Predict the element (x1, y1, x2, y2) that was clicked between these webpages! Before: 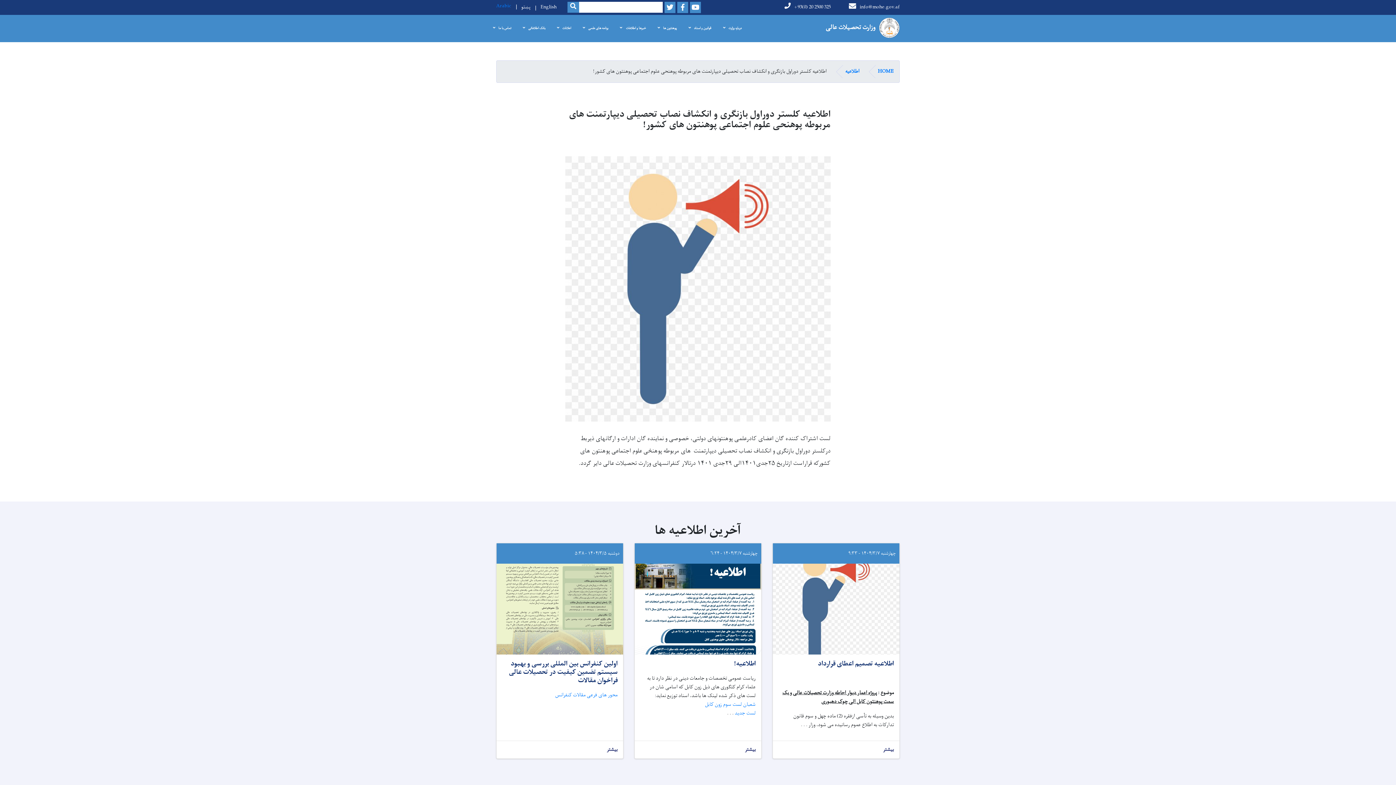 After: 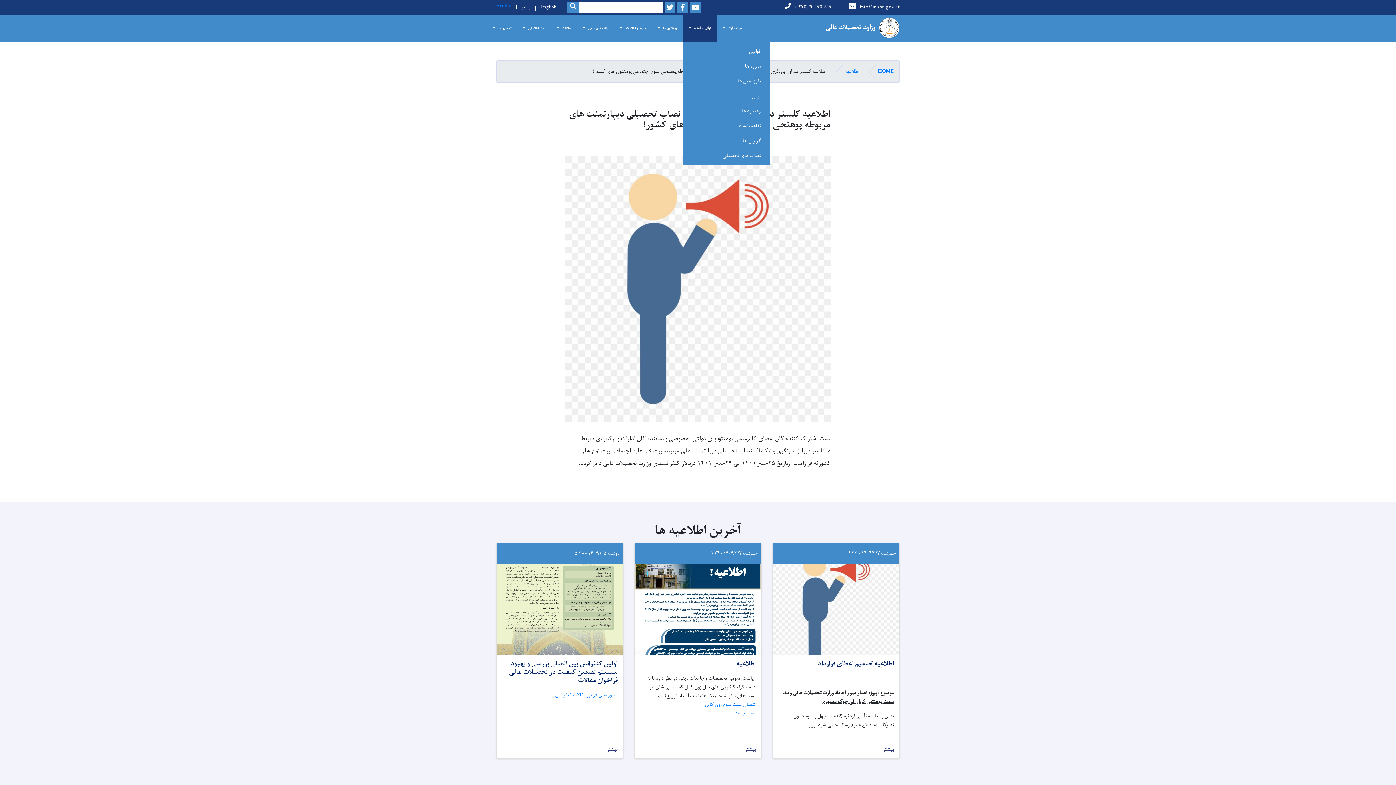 Action: label: قوانین و اسناد bbox: (682, 14, 717, 42)